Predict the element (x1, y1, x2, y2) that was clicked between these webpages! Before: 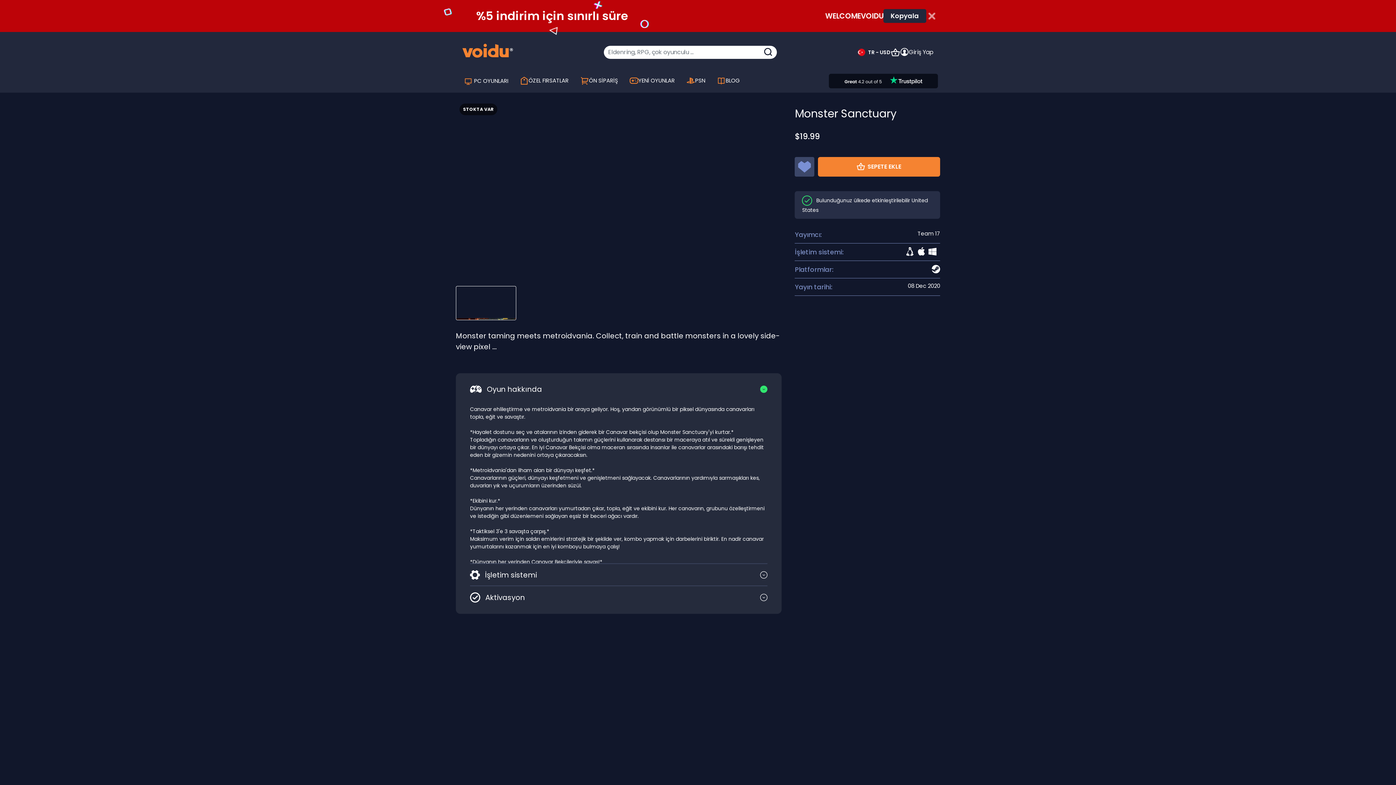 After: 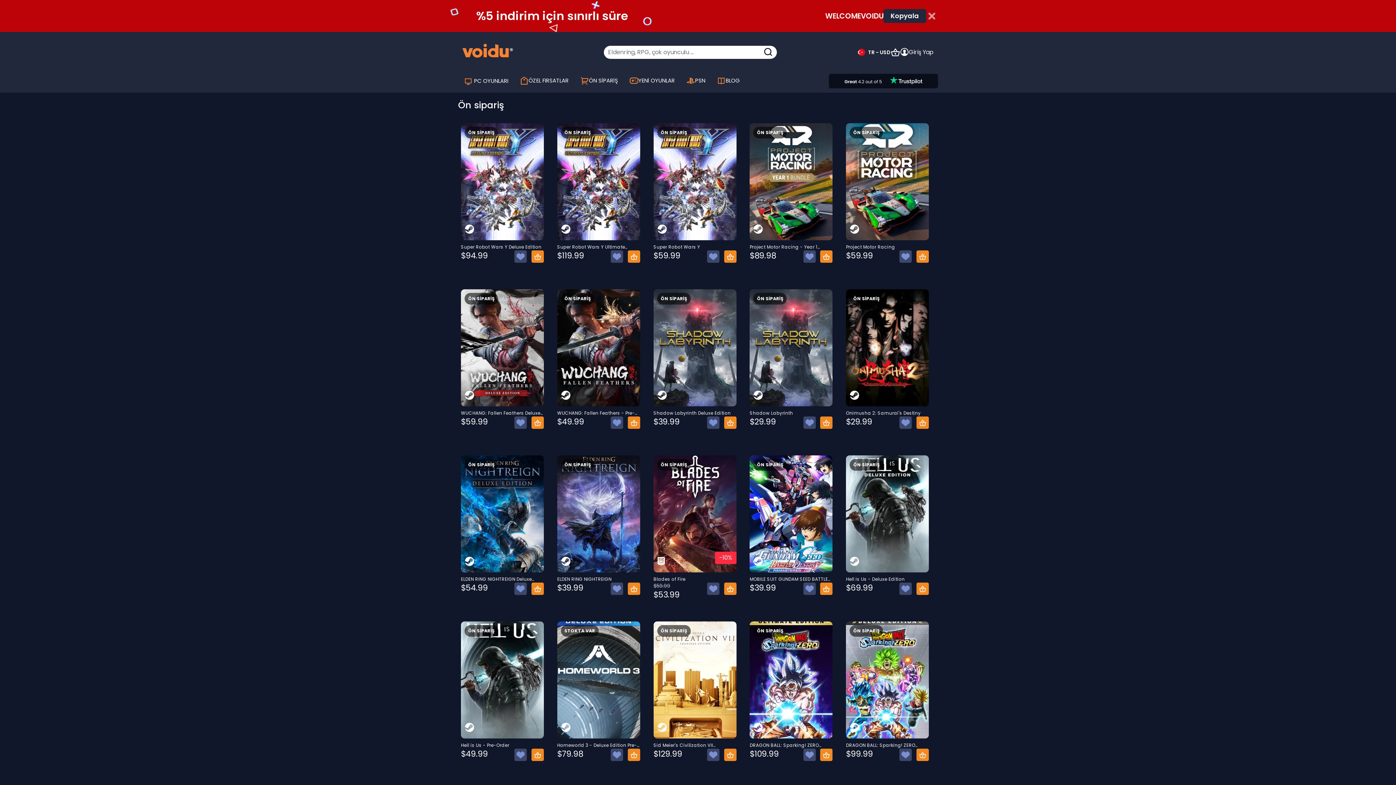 Action: bbox: (574, 73, 624, 87) label: ÖN SİPARİŞ